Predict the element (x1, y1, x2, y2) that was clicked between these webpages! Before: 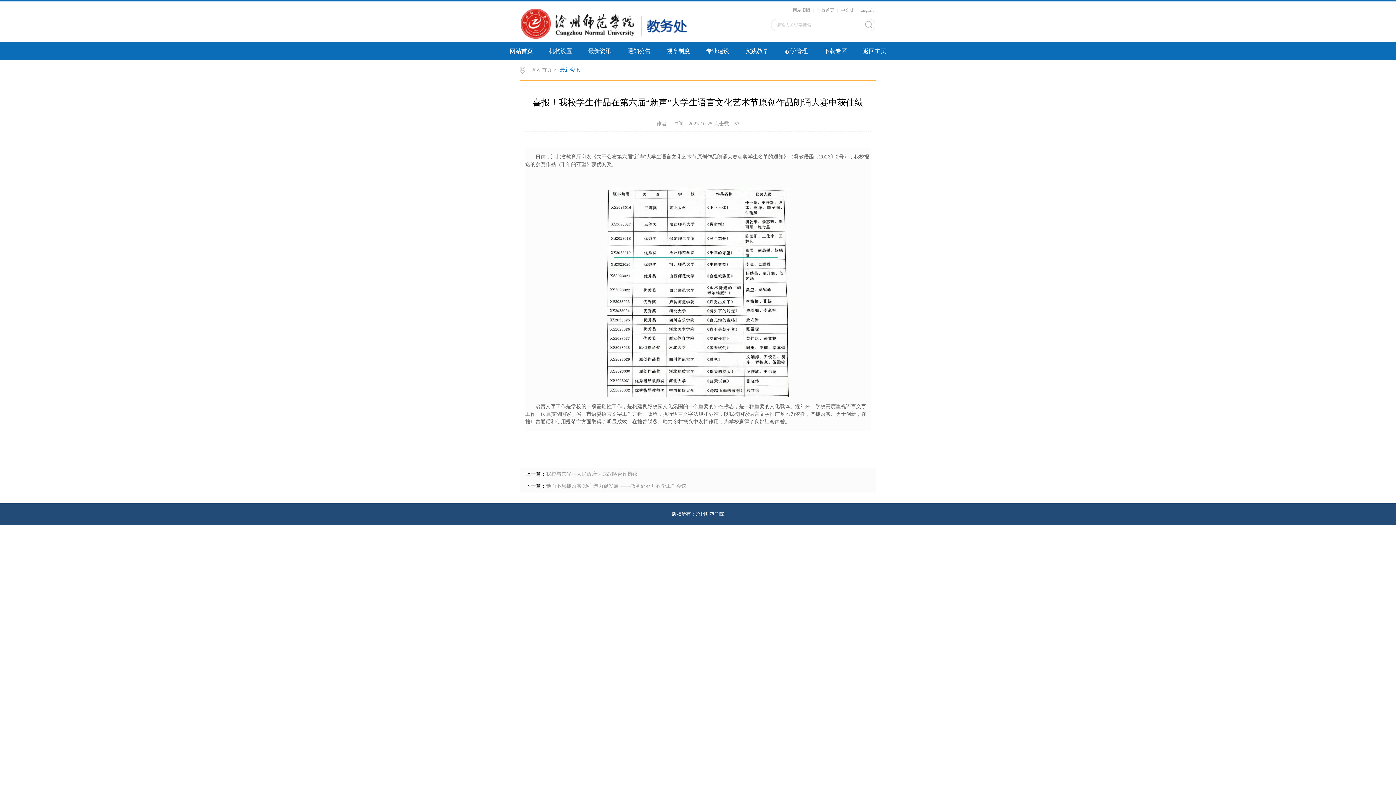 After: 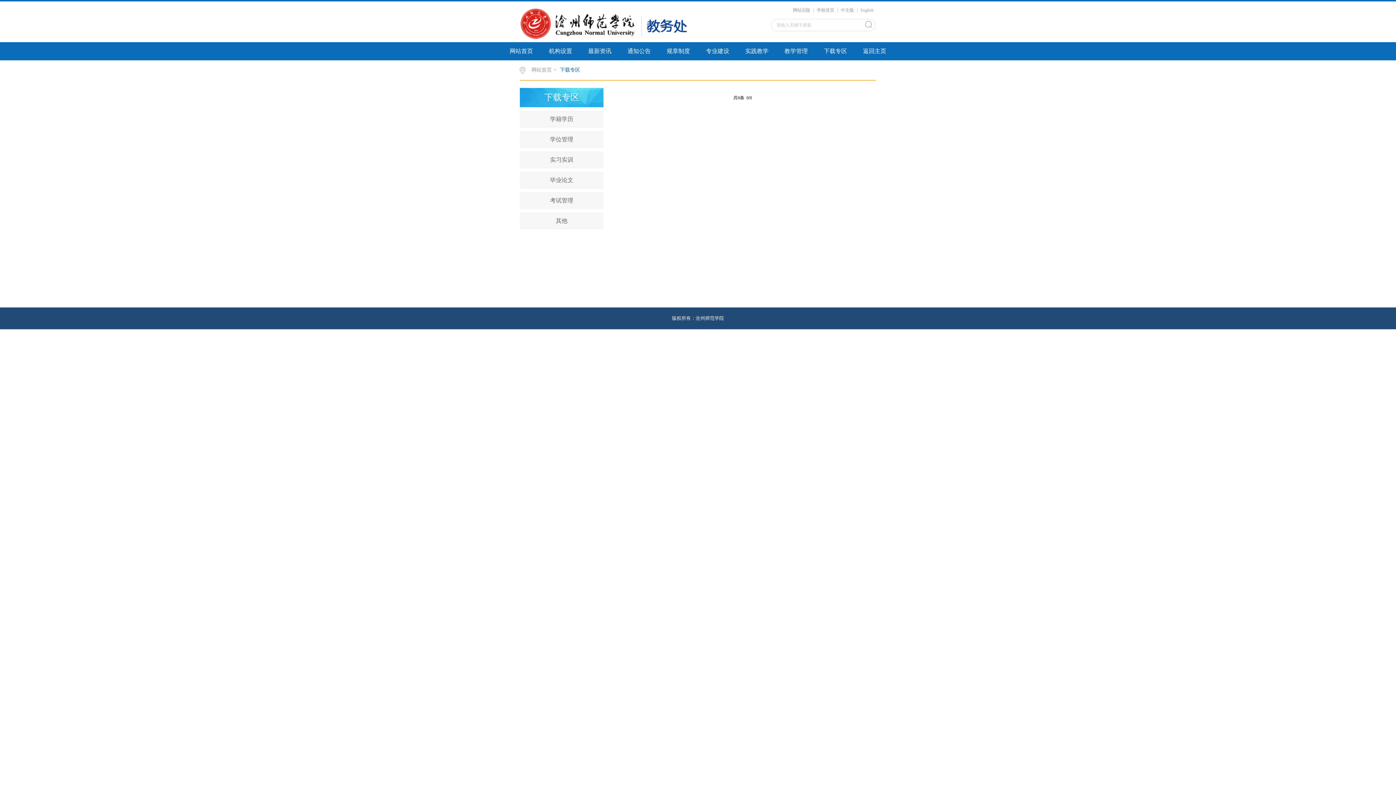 Action: bbox: (816, 42, 855, 60) label: 下载专区